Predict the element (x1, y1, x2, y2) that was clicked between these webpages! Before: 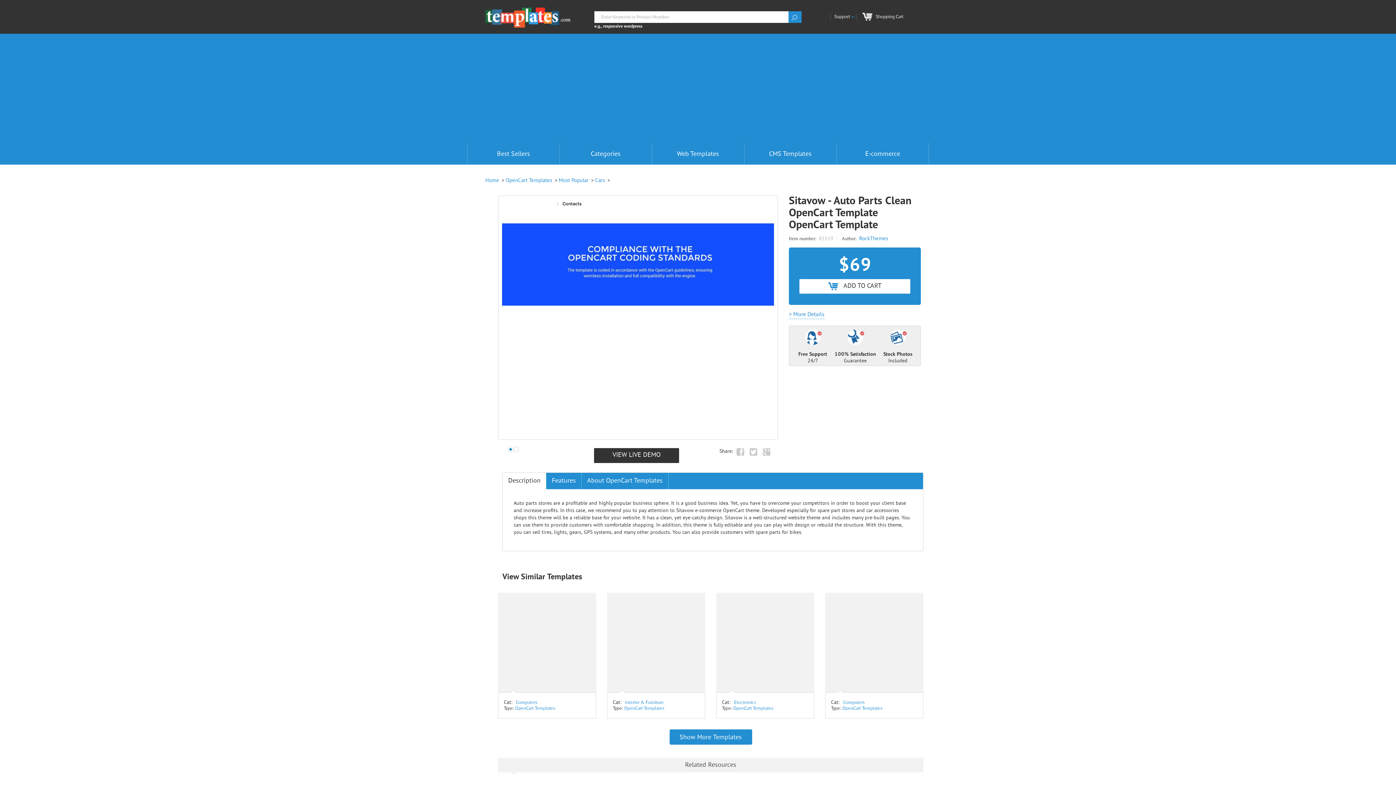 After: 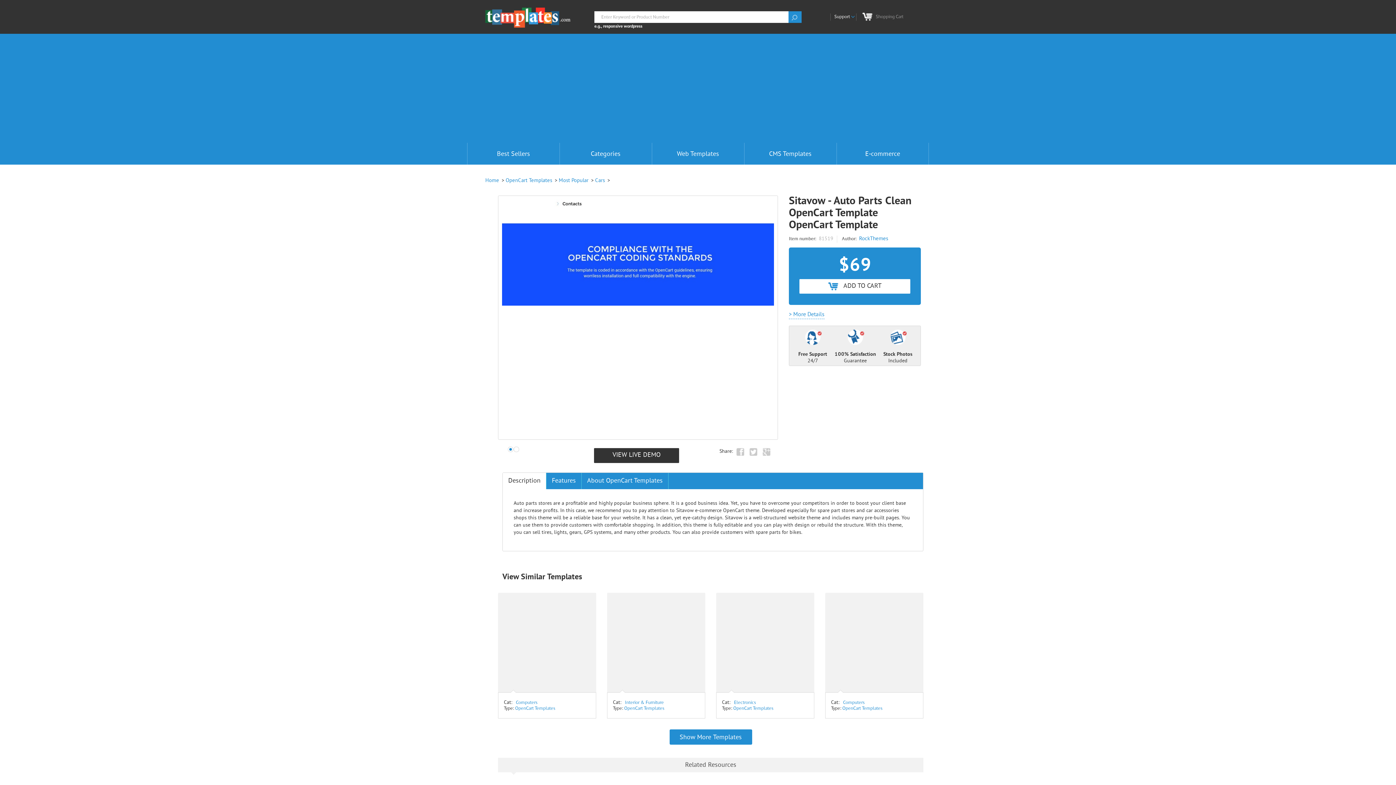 Action: bbox: (858, 13, 910, 20) label:  Shopping Cart